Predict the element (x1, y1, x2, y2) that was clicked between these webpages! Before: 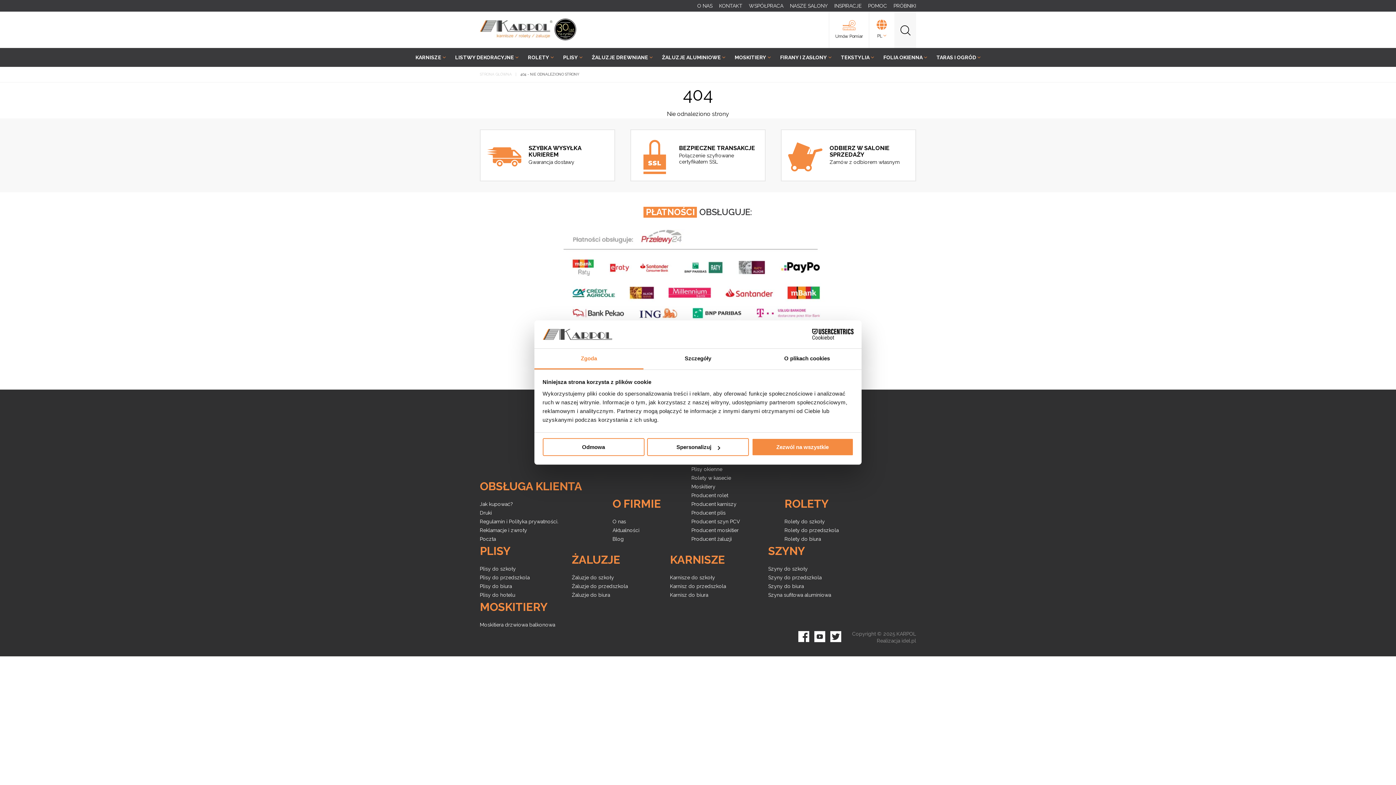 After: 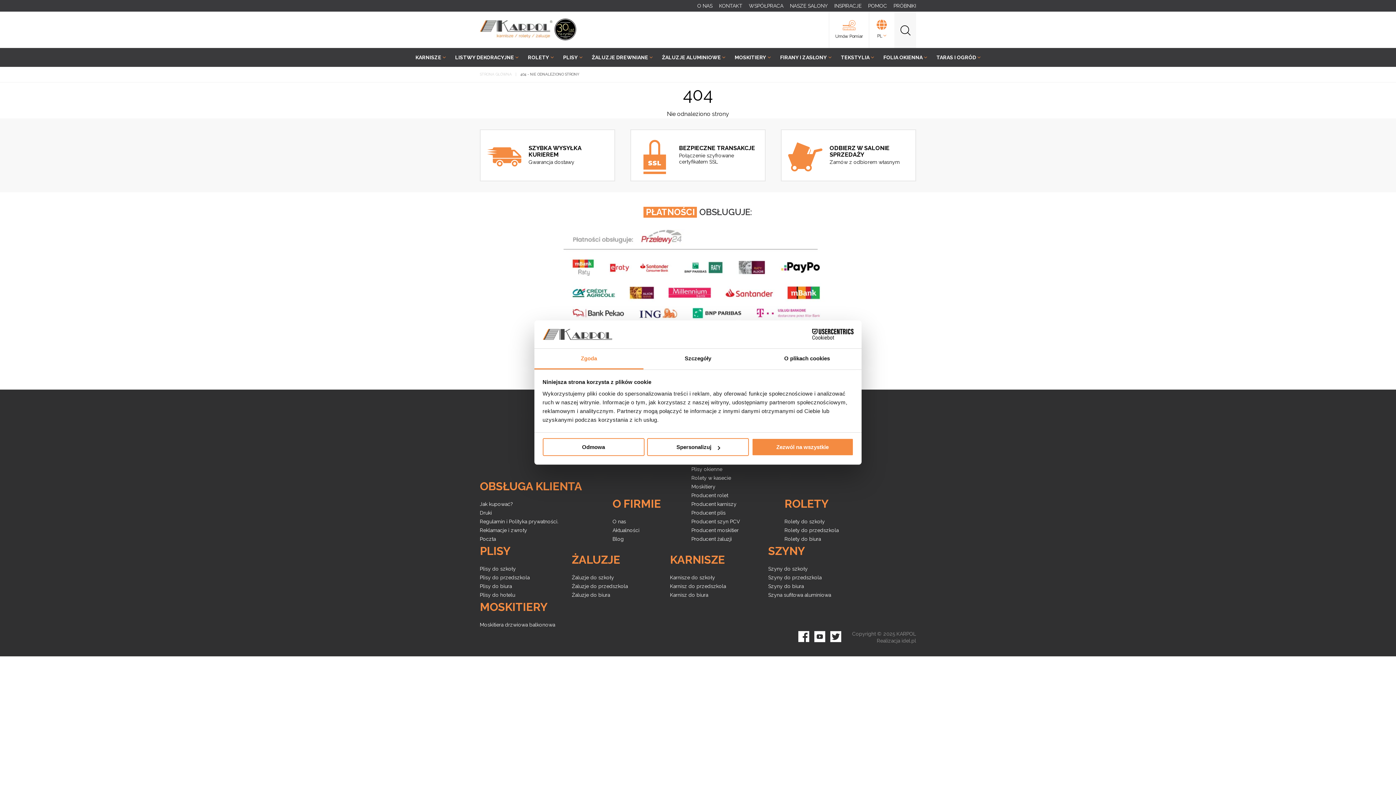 Action: bbox: (480, 590, 515, 599) label: Plisy do hotelu